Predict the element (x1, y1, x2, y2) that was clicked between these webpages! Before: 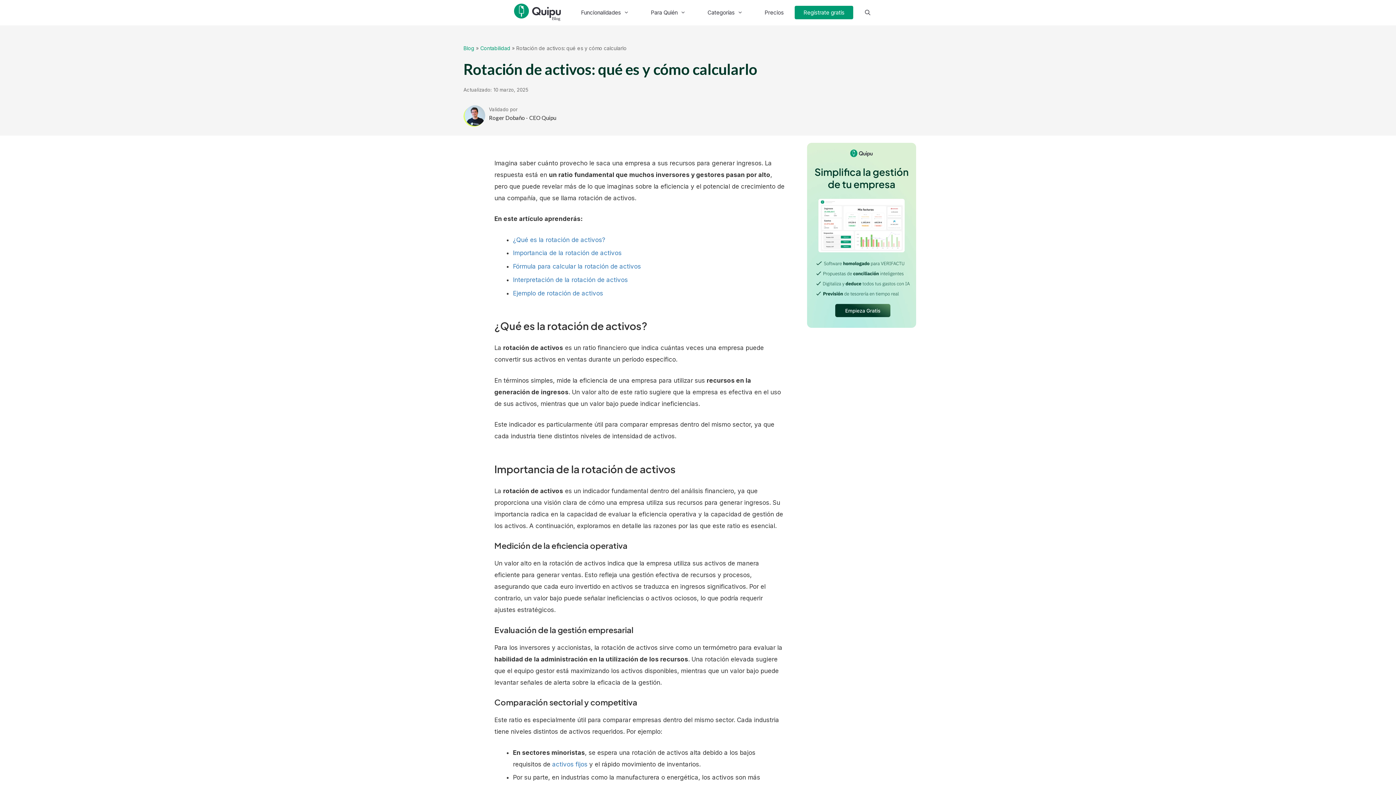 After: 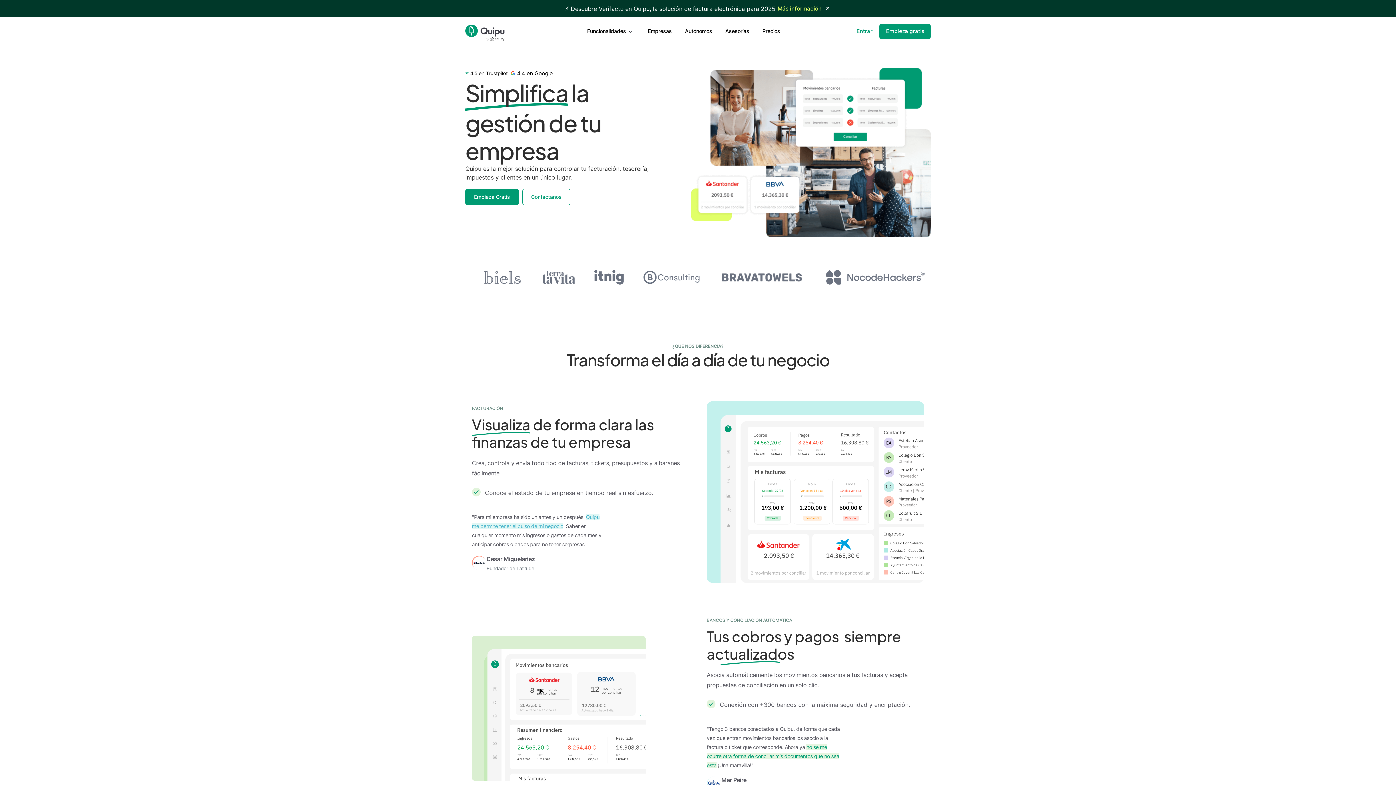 Action: bbox: (807, 142, 916, 328)